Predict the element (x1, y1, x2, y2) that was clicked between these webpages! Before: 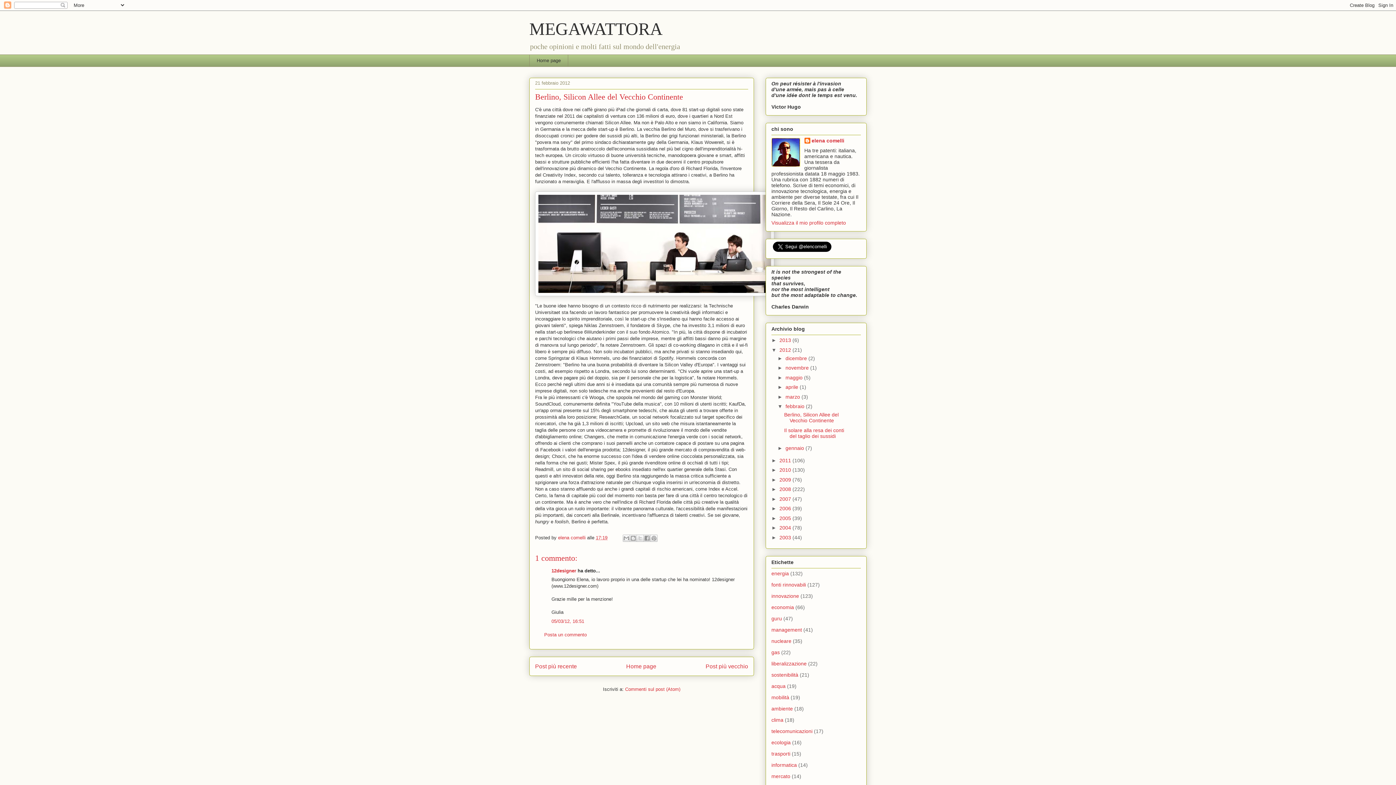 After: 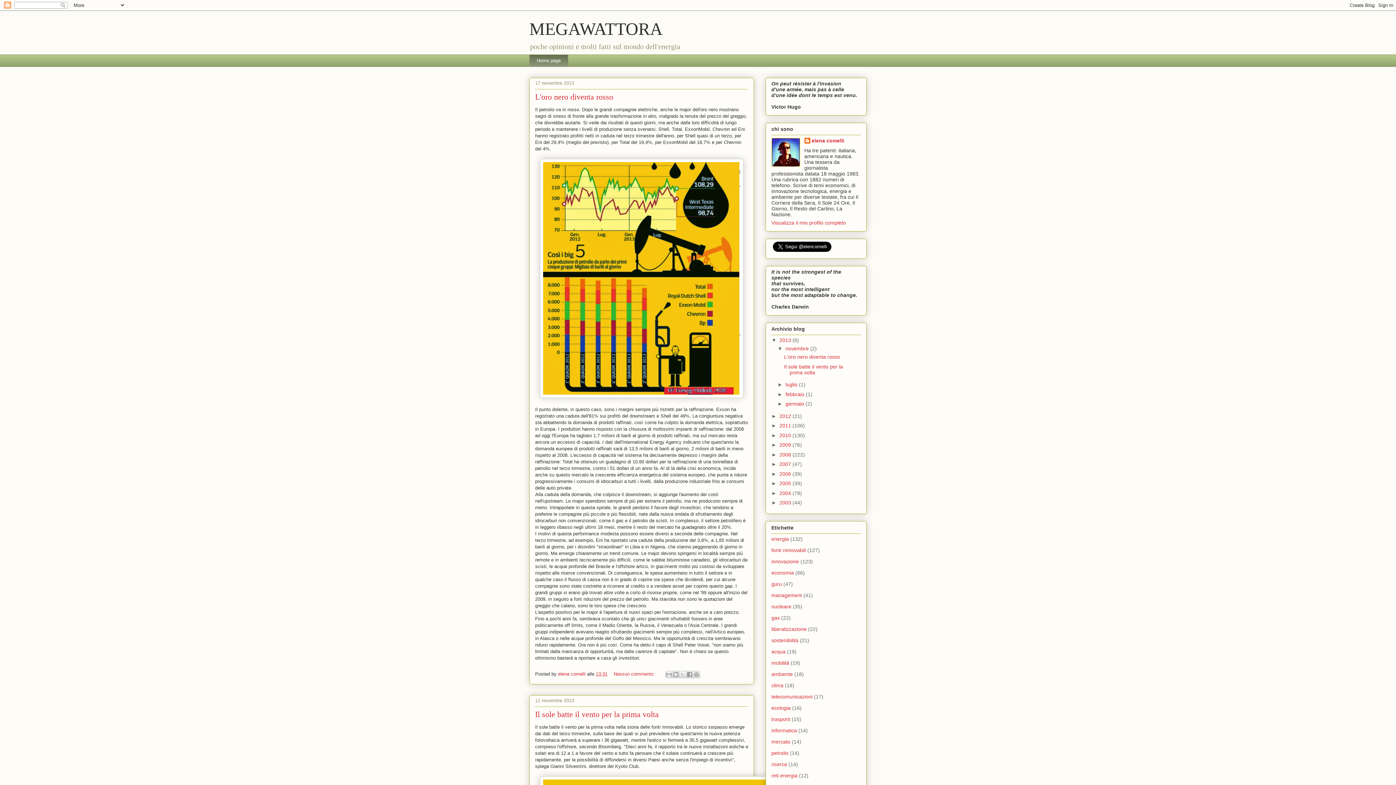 Action: label: Home page bbox: (626, 663, 656, 669)